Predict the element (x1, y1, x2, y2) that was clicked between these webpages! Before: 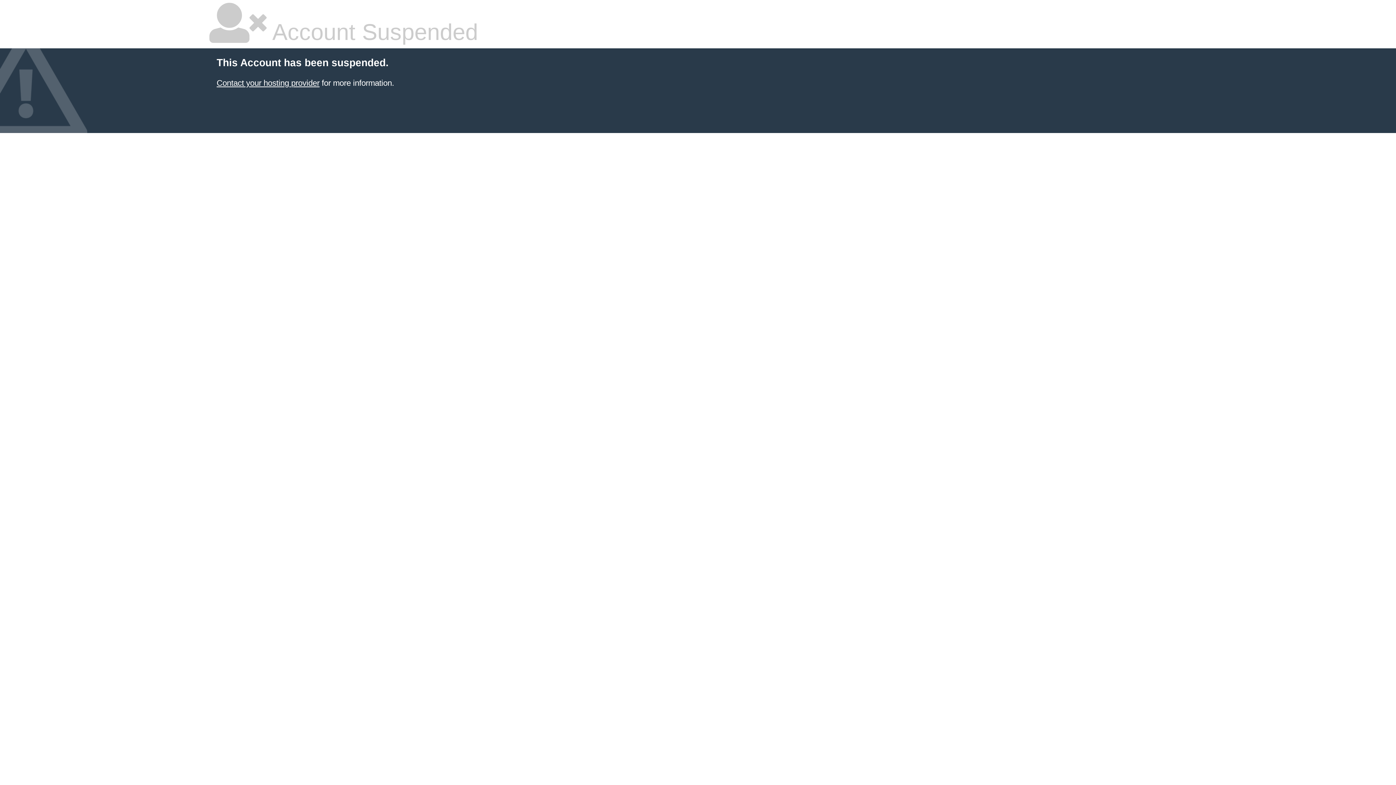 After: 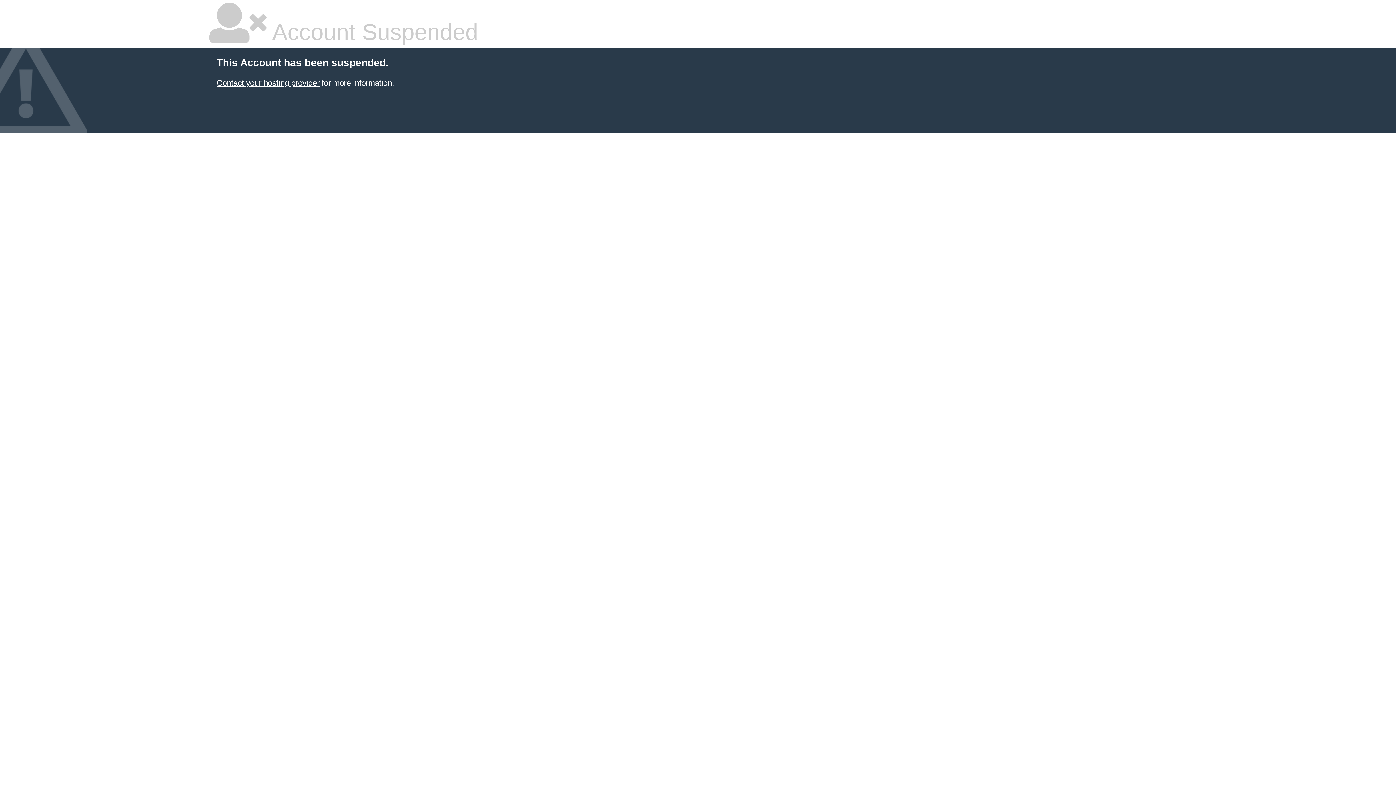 Action: label: Contact your hosting provider bbox: (216, 78, 319, 87)